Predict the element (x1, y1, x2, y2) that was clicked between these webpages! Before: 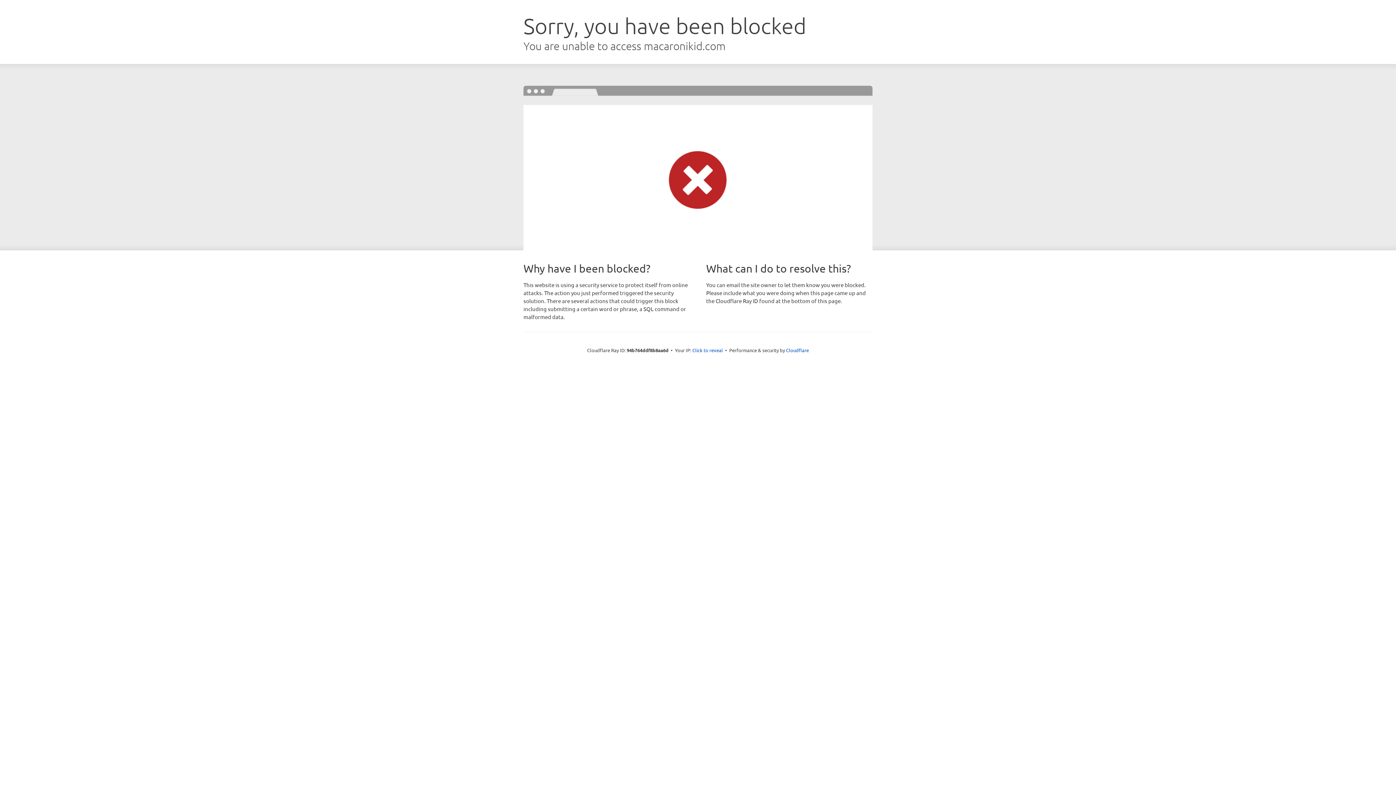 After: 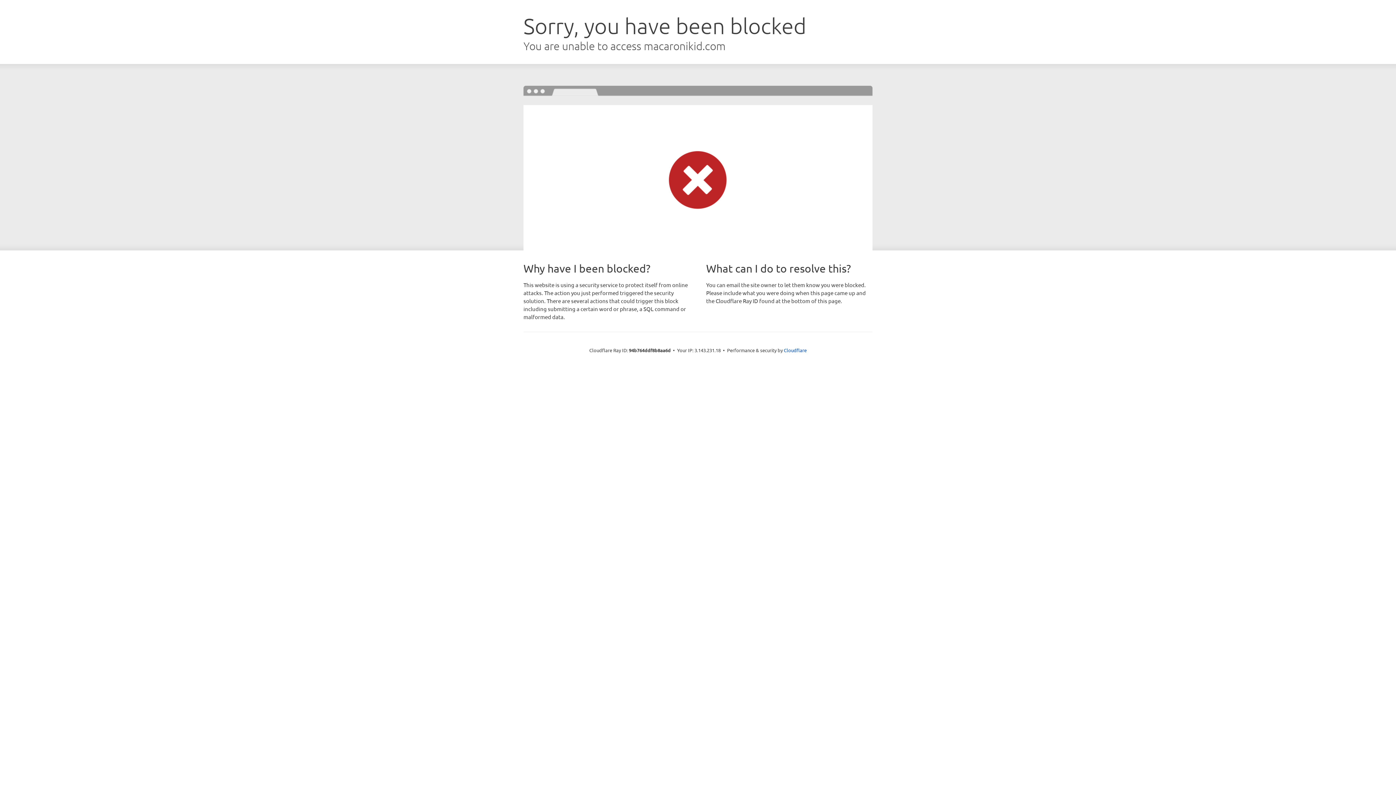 Action: bbox: (692, 346, 723, 353) label: Click to reveal